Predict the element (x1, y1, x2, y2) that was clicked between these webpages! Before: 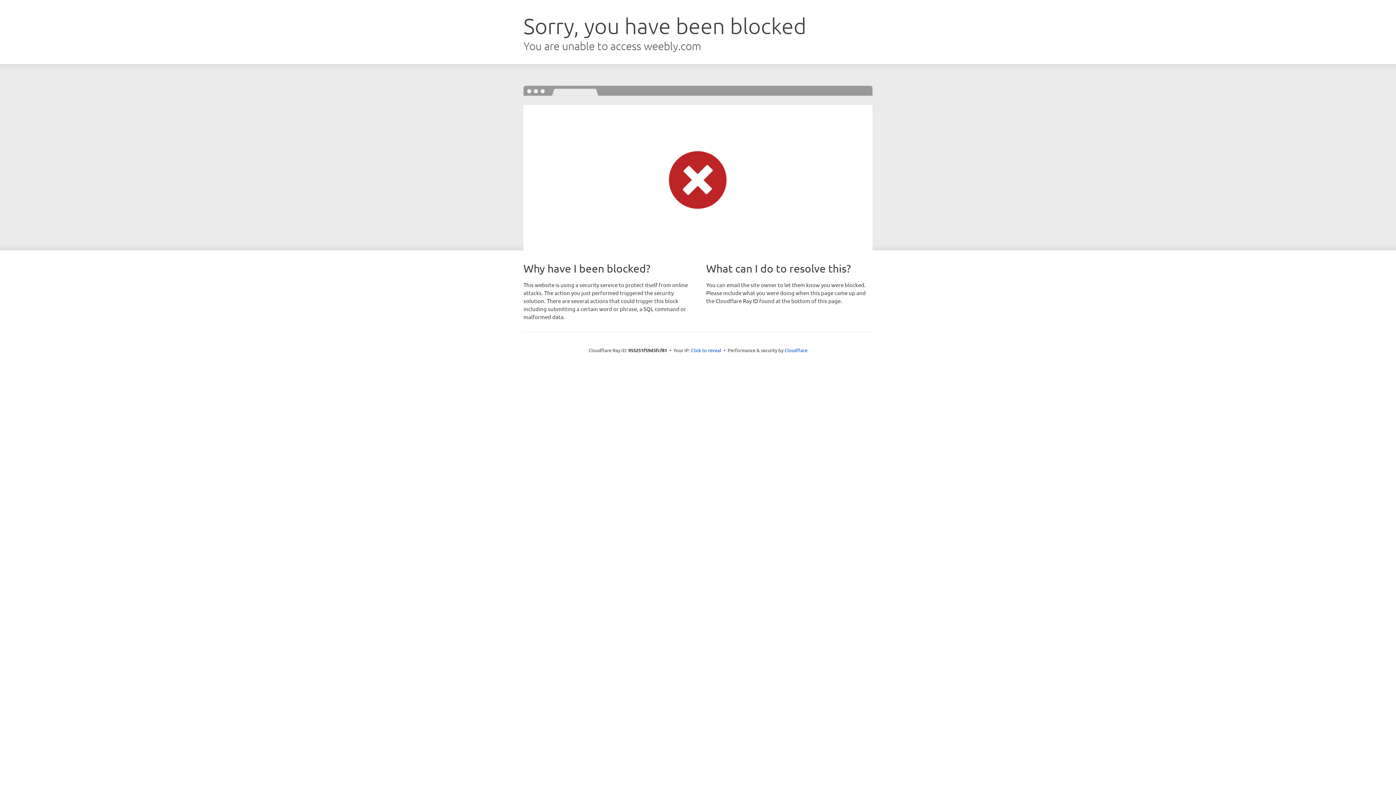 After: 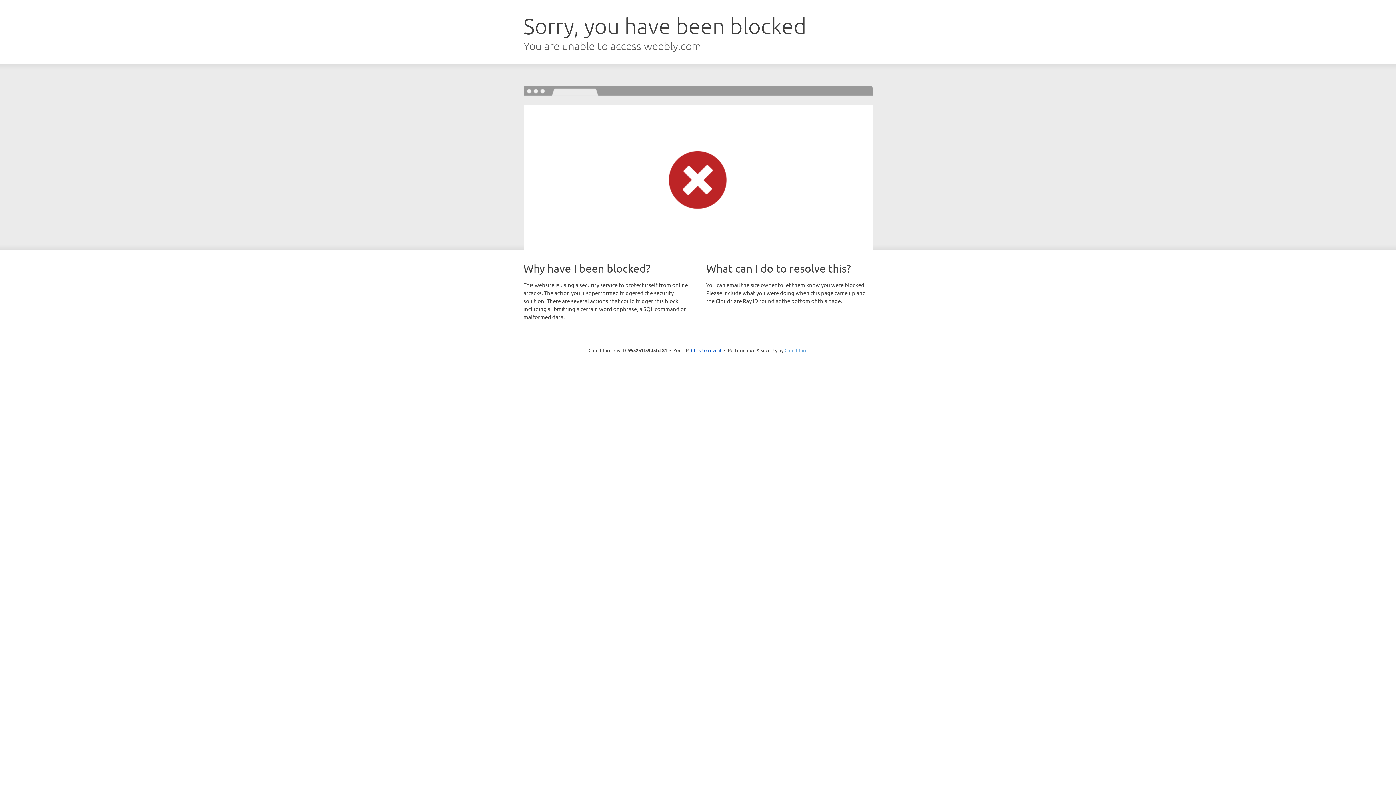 Action: label: Cloudflare bbox: (784, 347, 807, 353)